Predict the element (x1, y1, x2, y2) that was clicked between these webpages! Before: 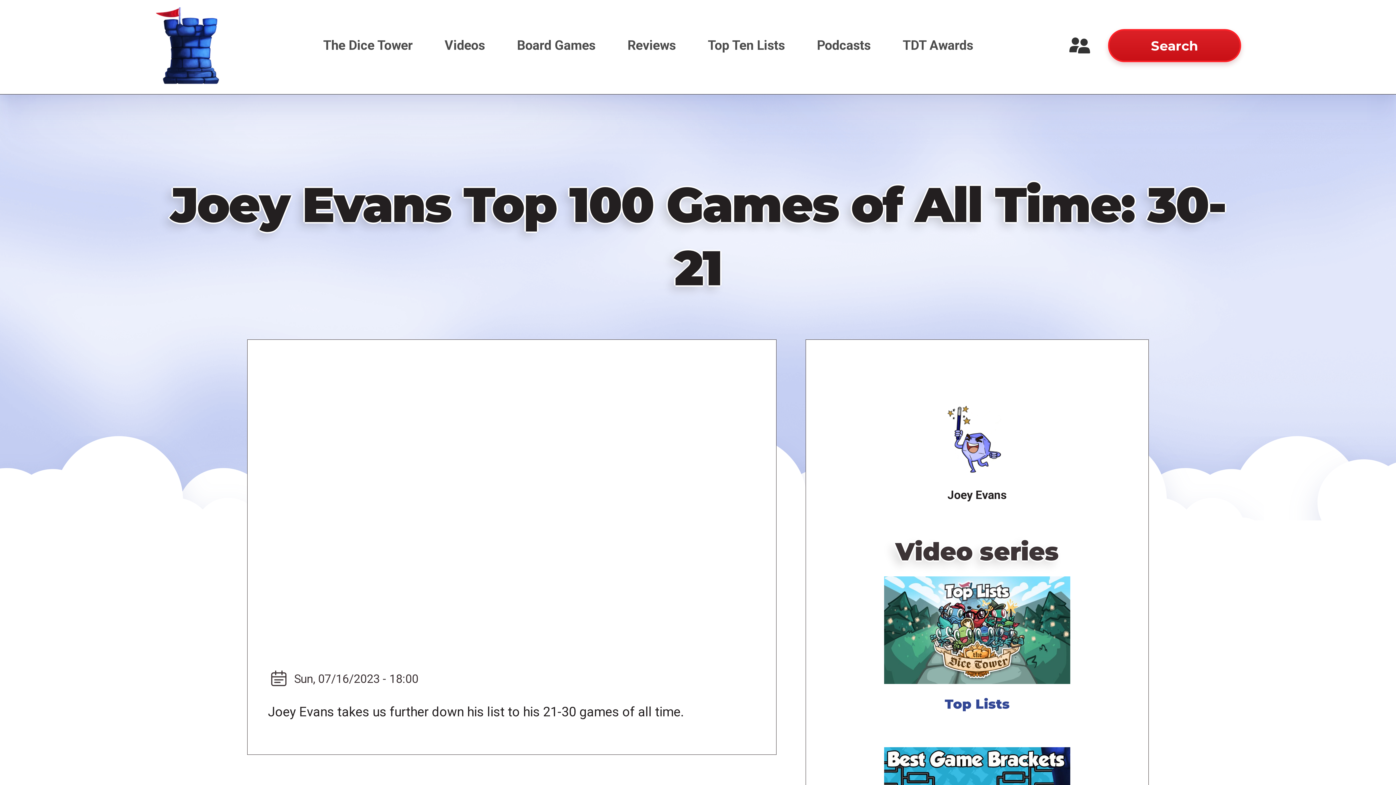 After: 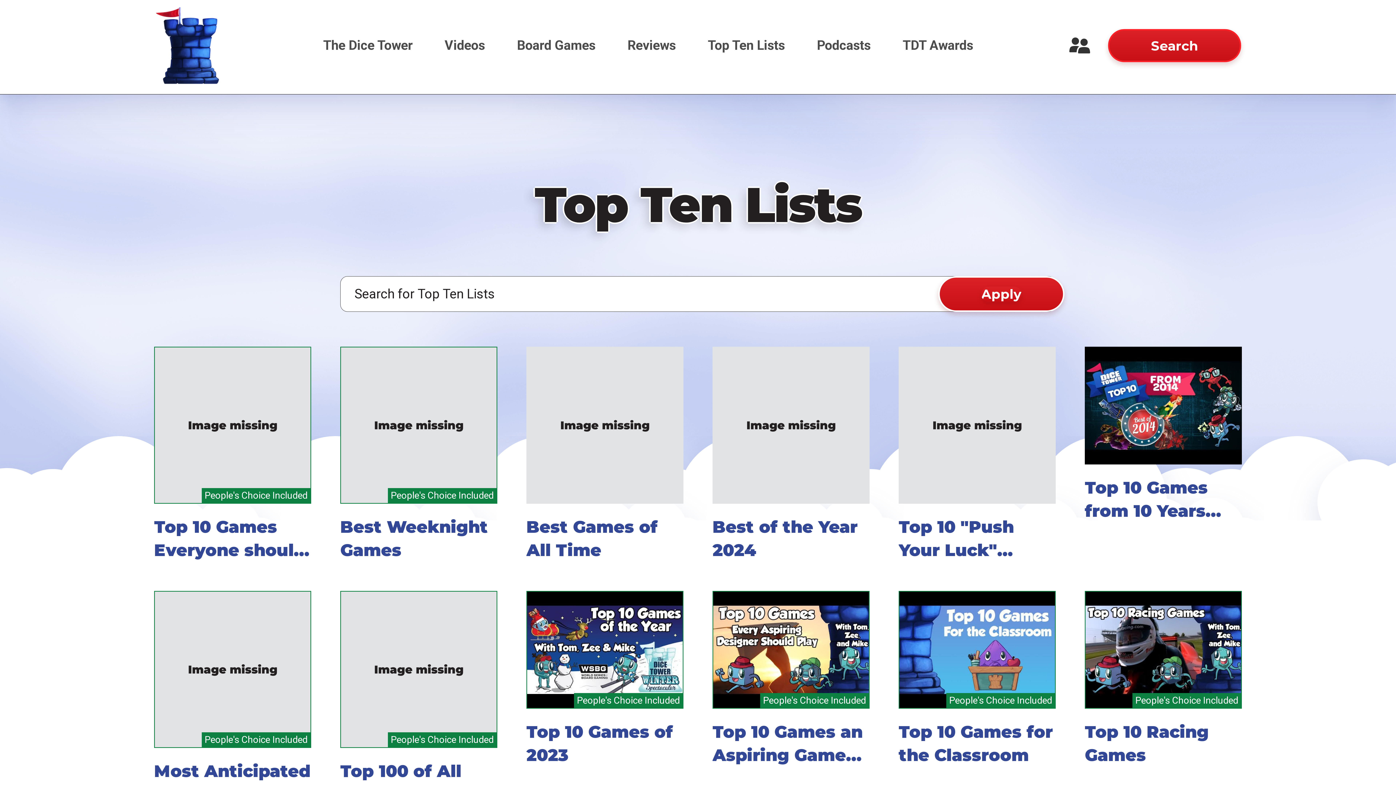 Action: label: Top Ten Lists bbox: (693, 28, 799, 62)